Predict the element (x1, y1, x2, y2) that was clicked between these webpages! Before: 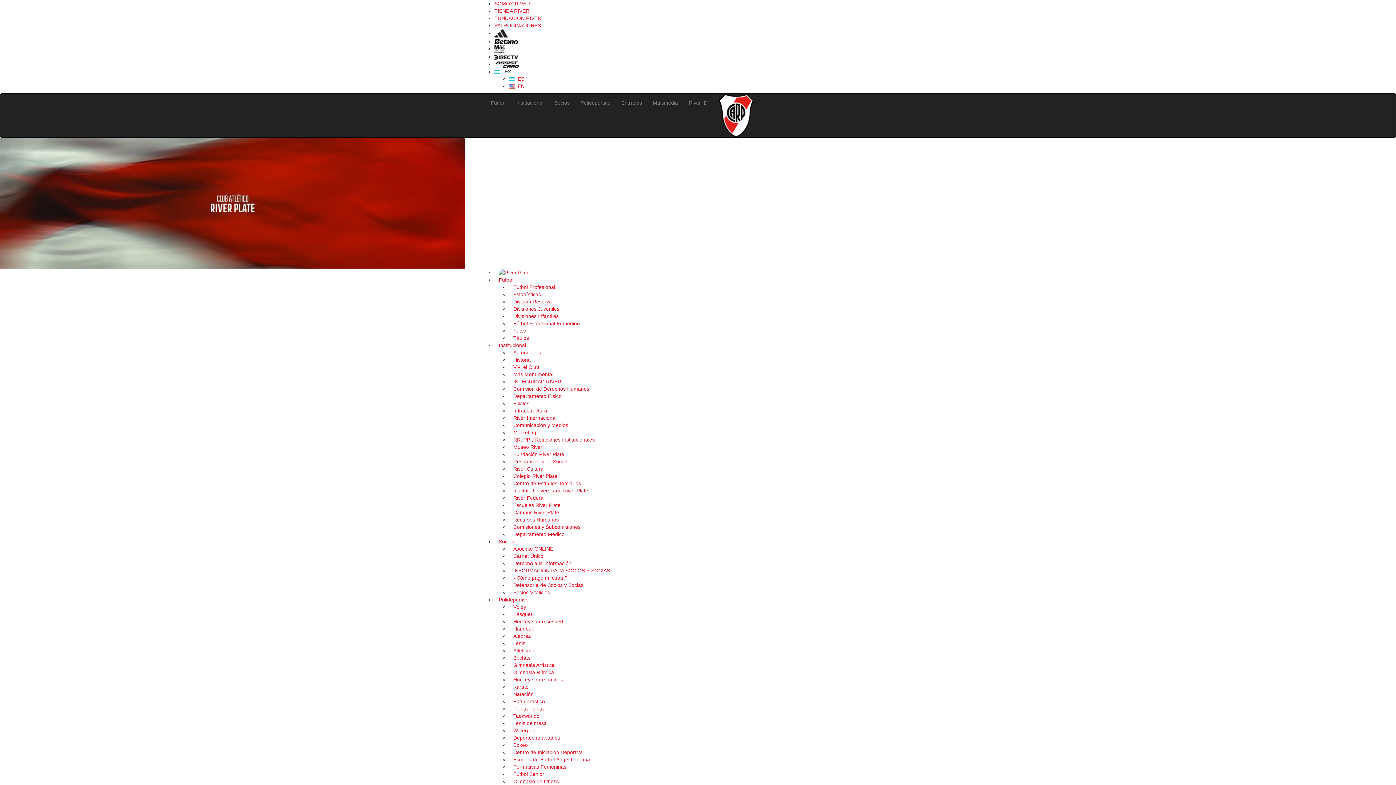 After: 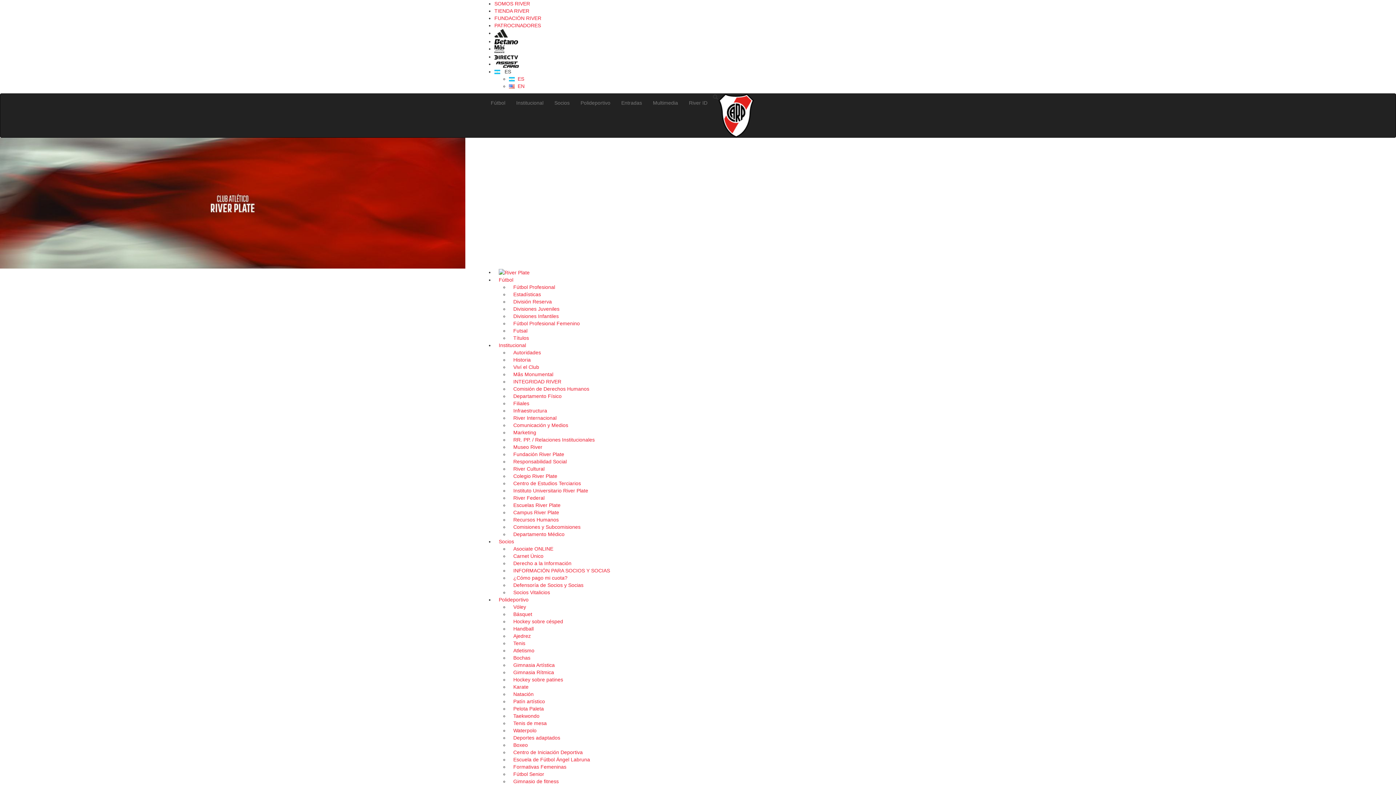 Action: bbox: (509, 728, 541, 733) label: Waterpolo